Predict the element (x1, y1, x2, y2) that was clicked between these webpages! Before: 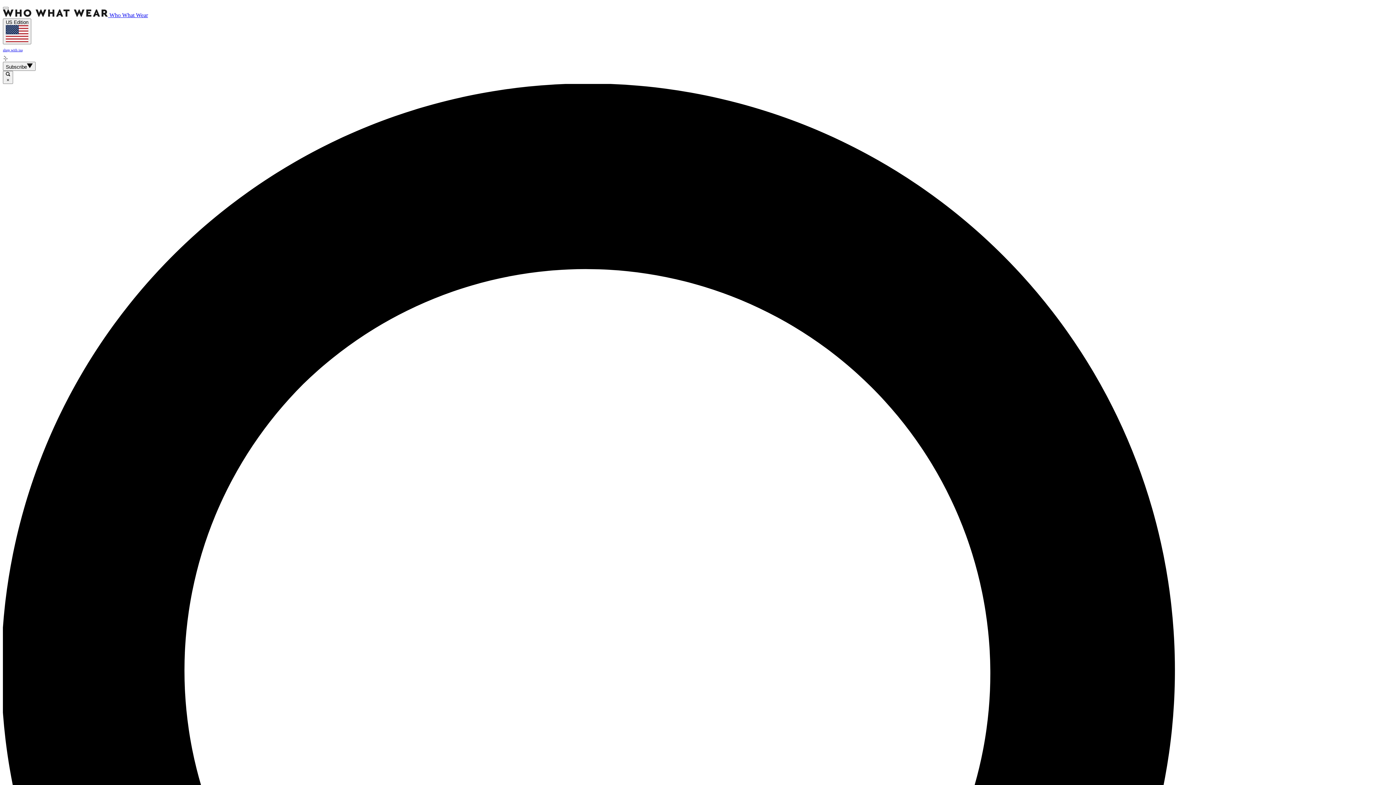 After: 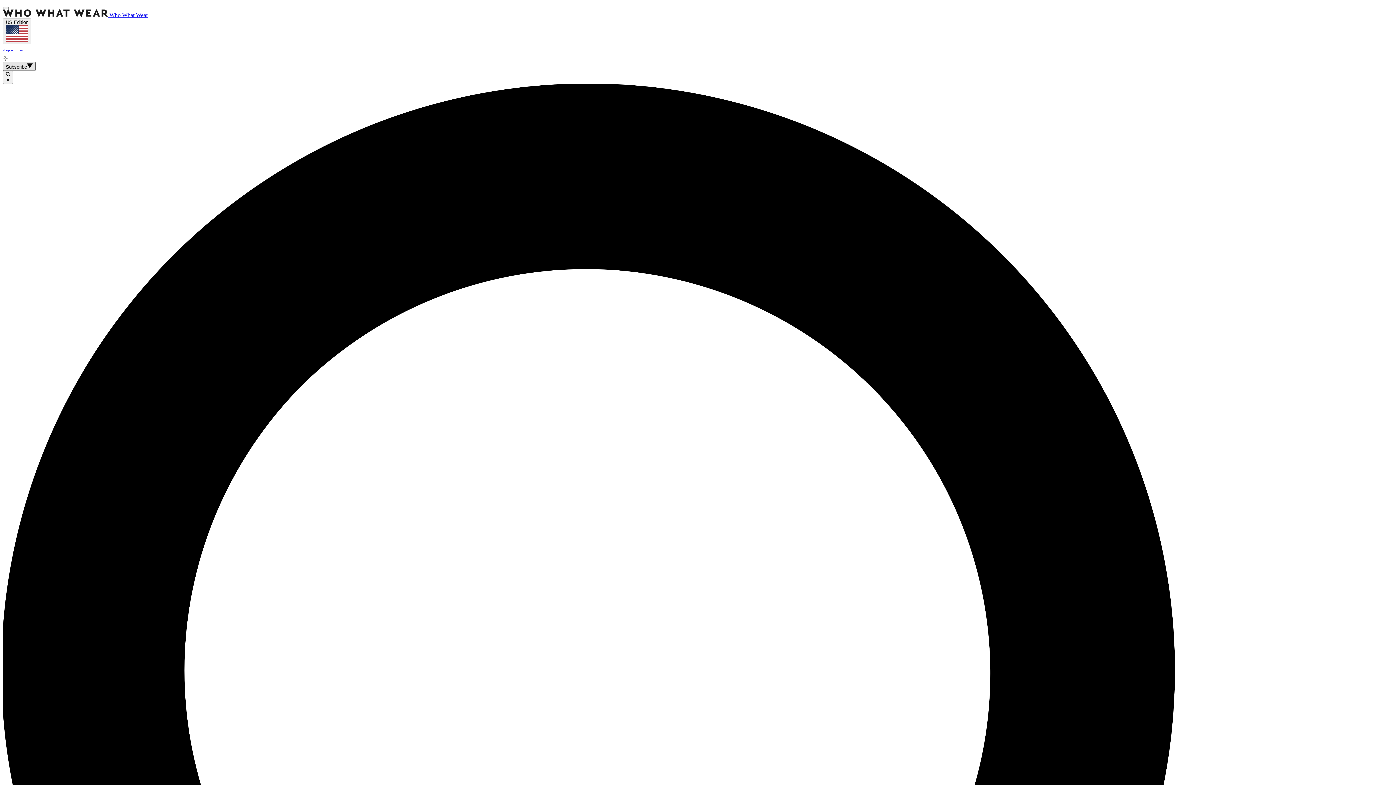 Action: label: Subscribe bbox: (2, 61, 35, 70)